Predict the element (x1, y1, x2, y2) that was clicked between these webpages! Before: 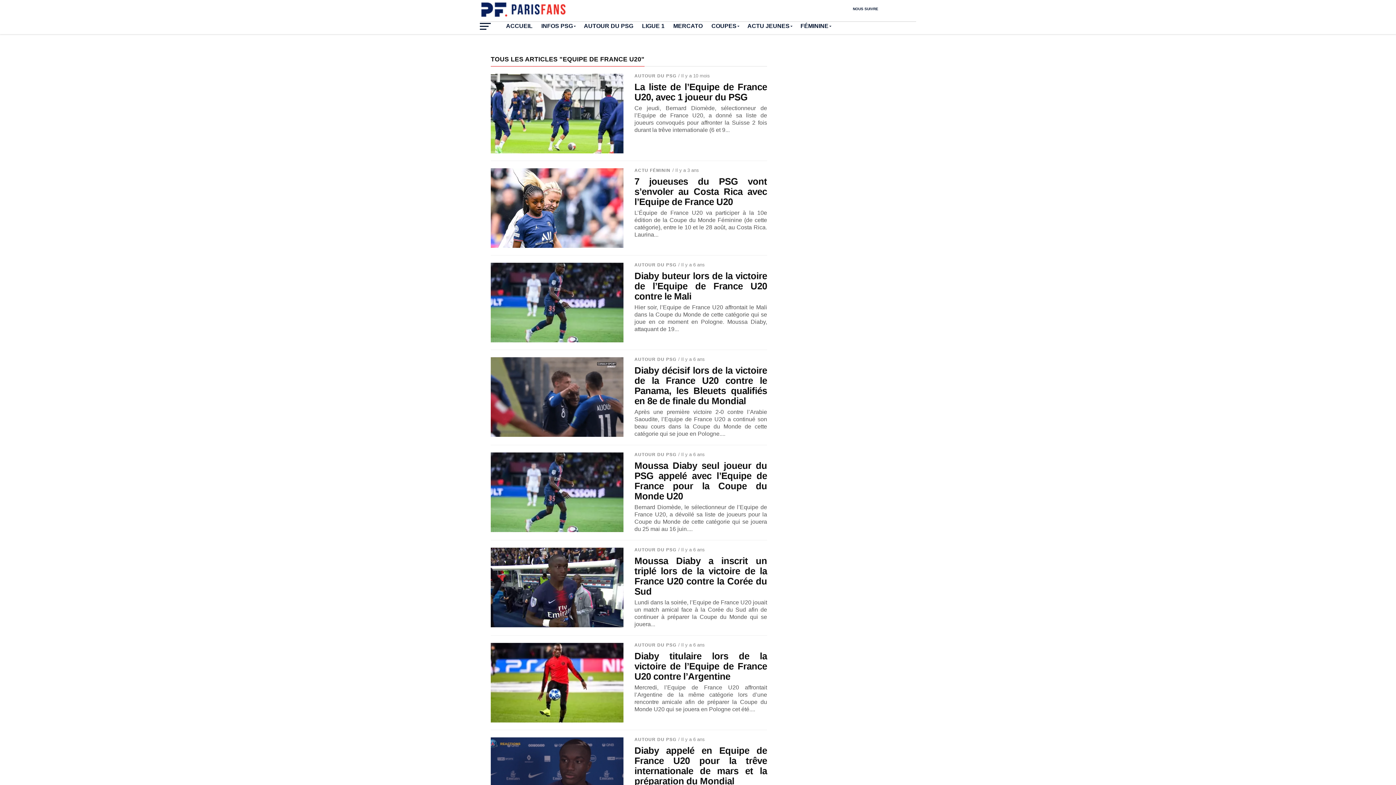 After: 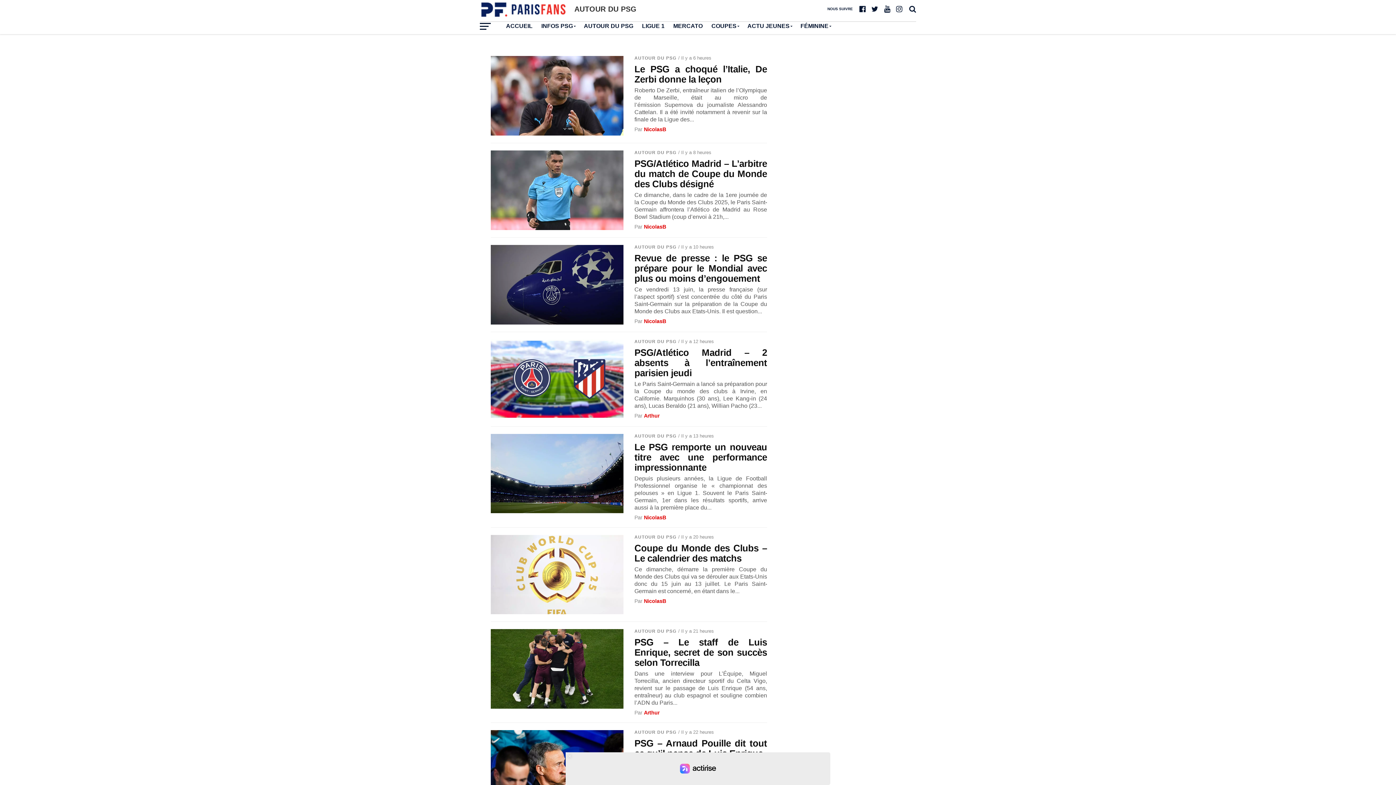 Action: bbox: (634, 737, 676, 742) label: AUTOUR DU PSG